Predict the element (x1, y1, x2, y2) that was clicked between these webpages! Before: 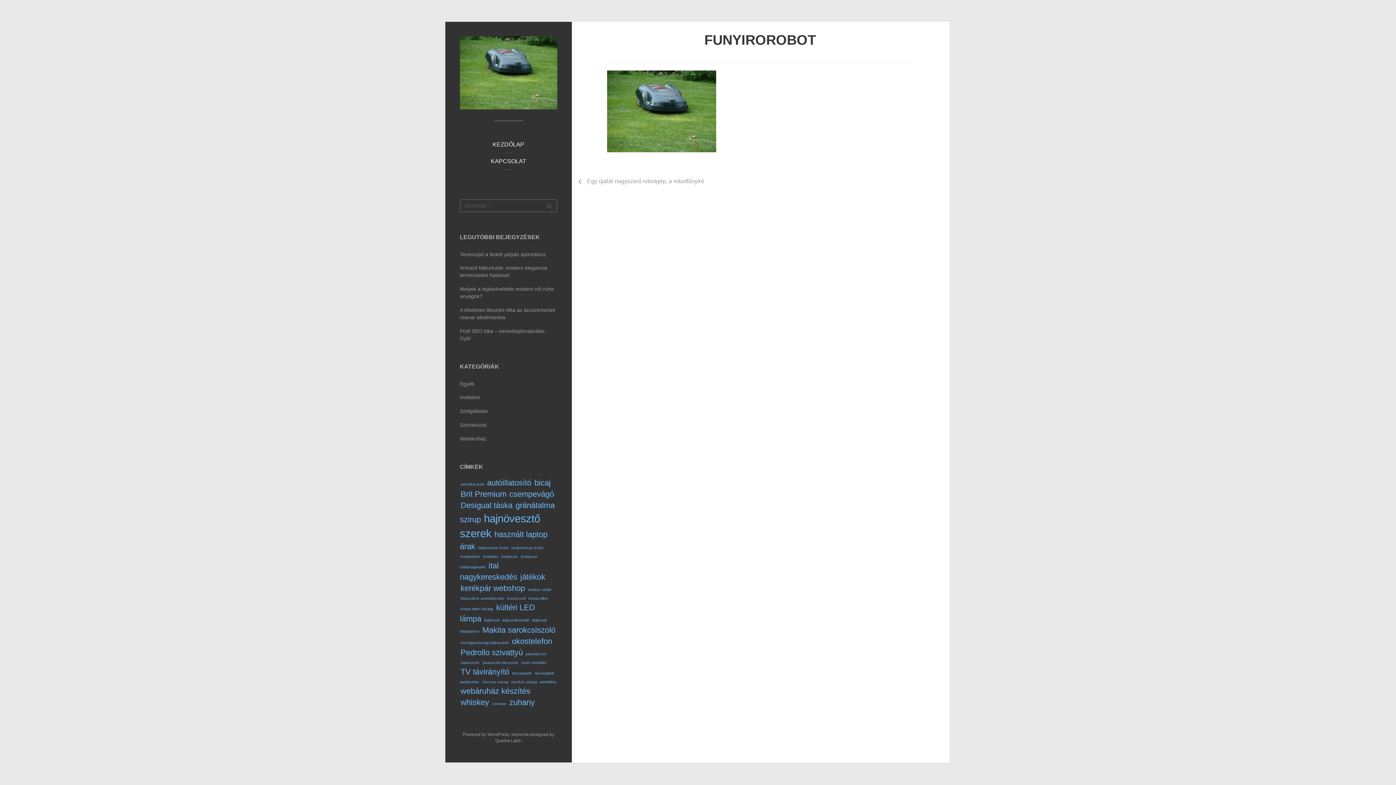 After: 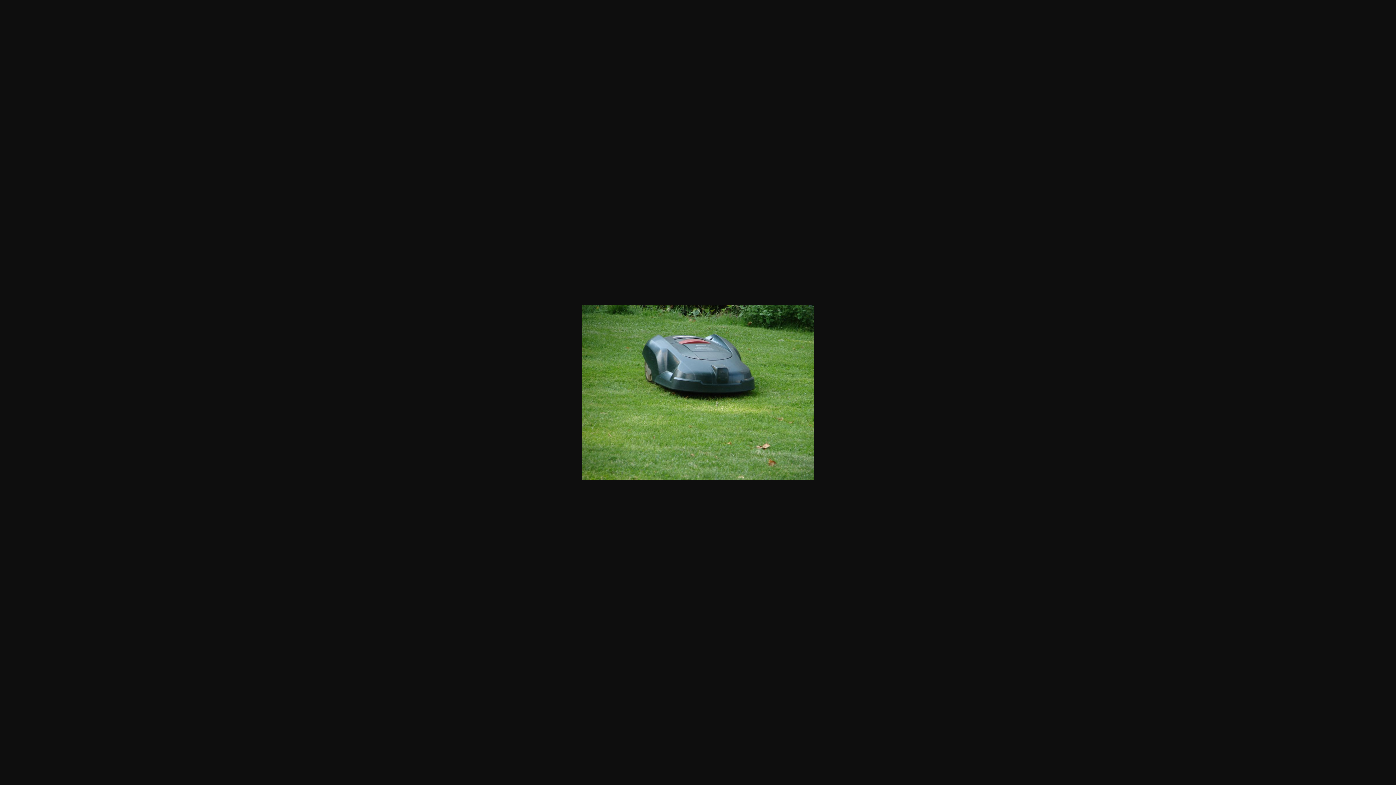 Action: bbox: (607, 107, 716, 114)